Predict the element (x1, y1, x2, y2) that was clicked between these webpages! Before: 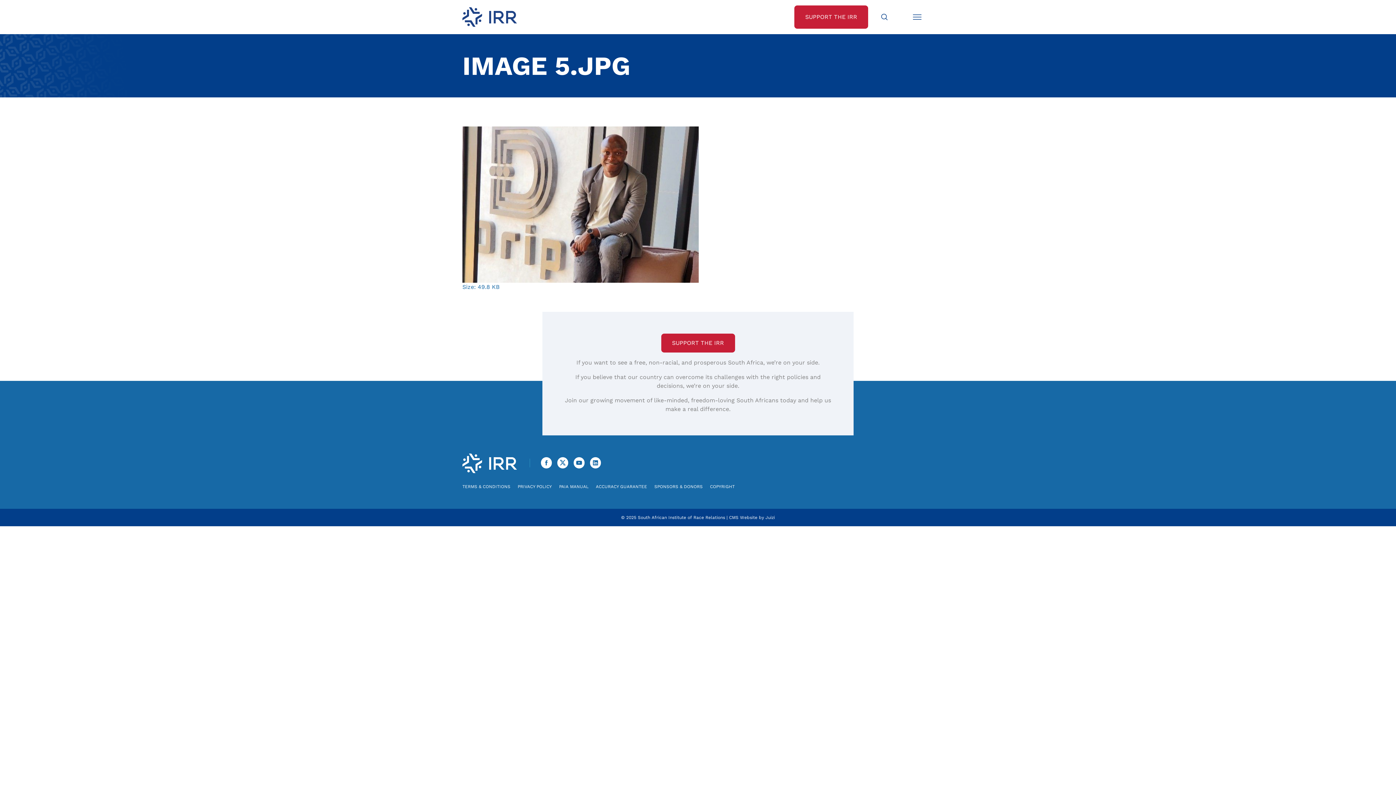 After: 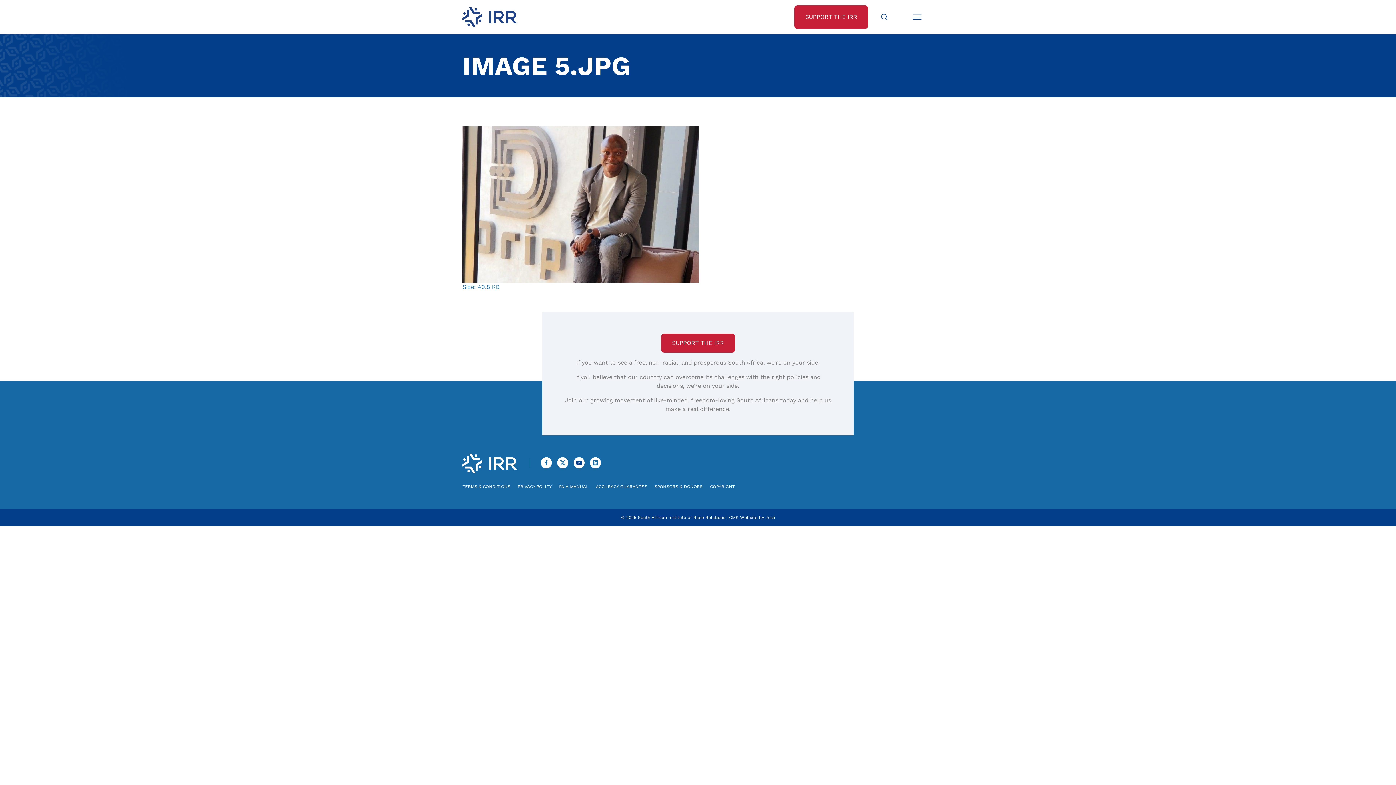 Action: bbox: (573, 457, 584, 468)